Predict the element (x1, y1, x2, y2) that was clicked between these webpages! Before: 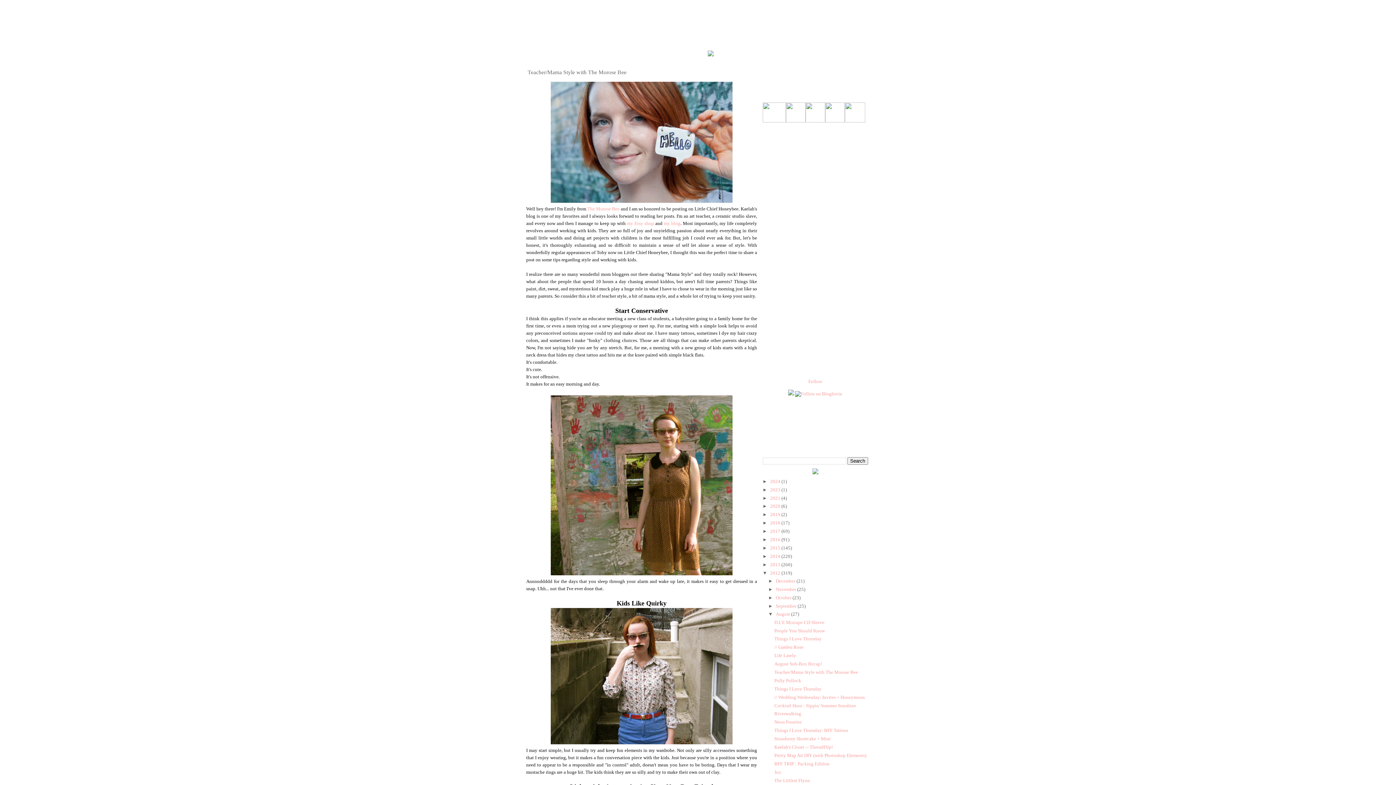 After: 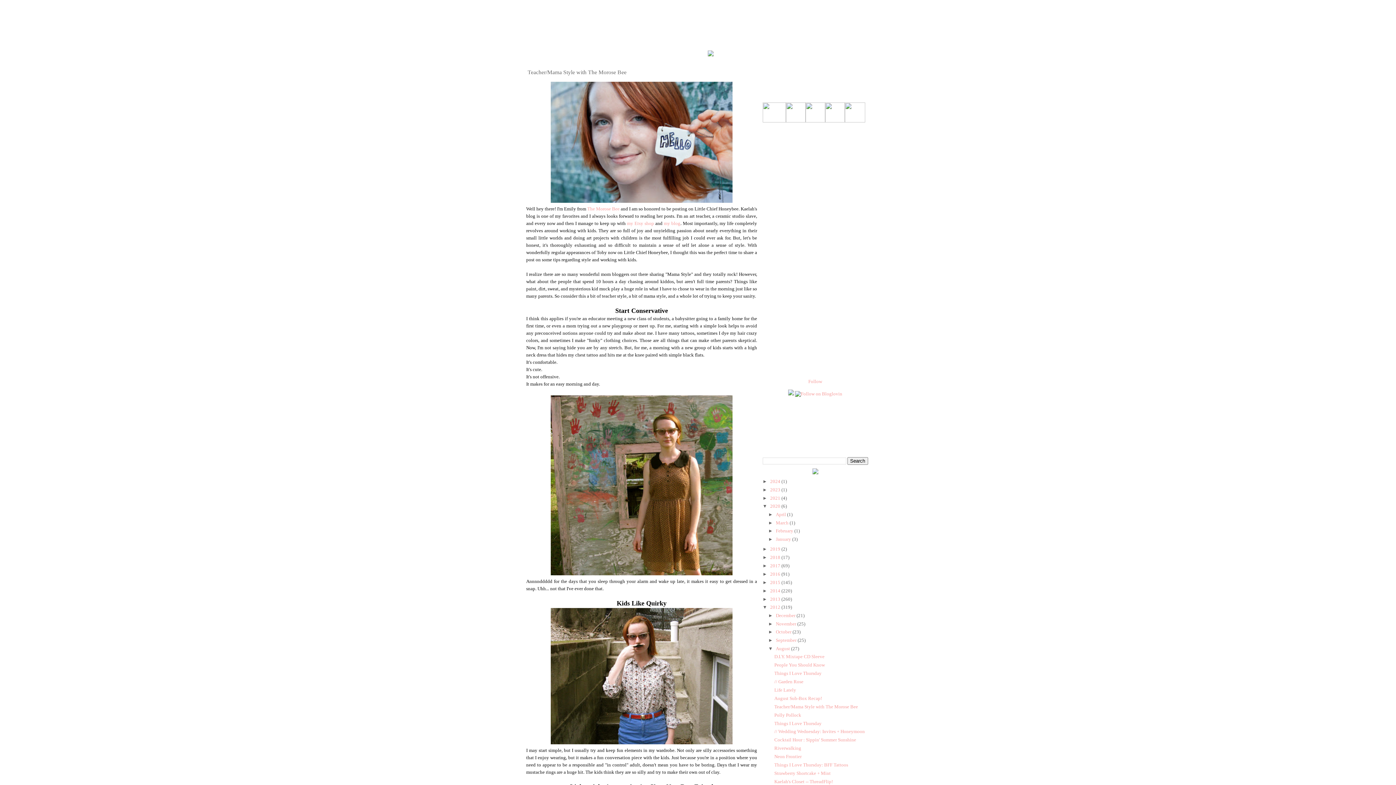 Action: bbox: (762, 503, 770, 509) label: ►  